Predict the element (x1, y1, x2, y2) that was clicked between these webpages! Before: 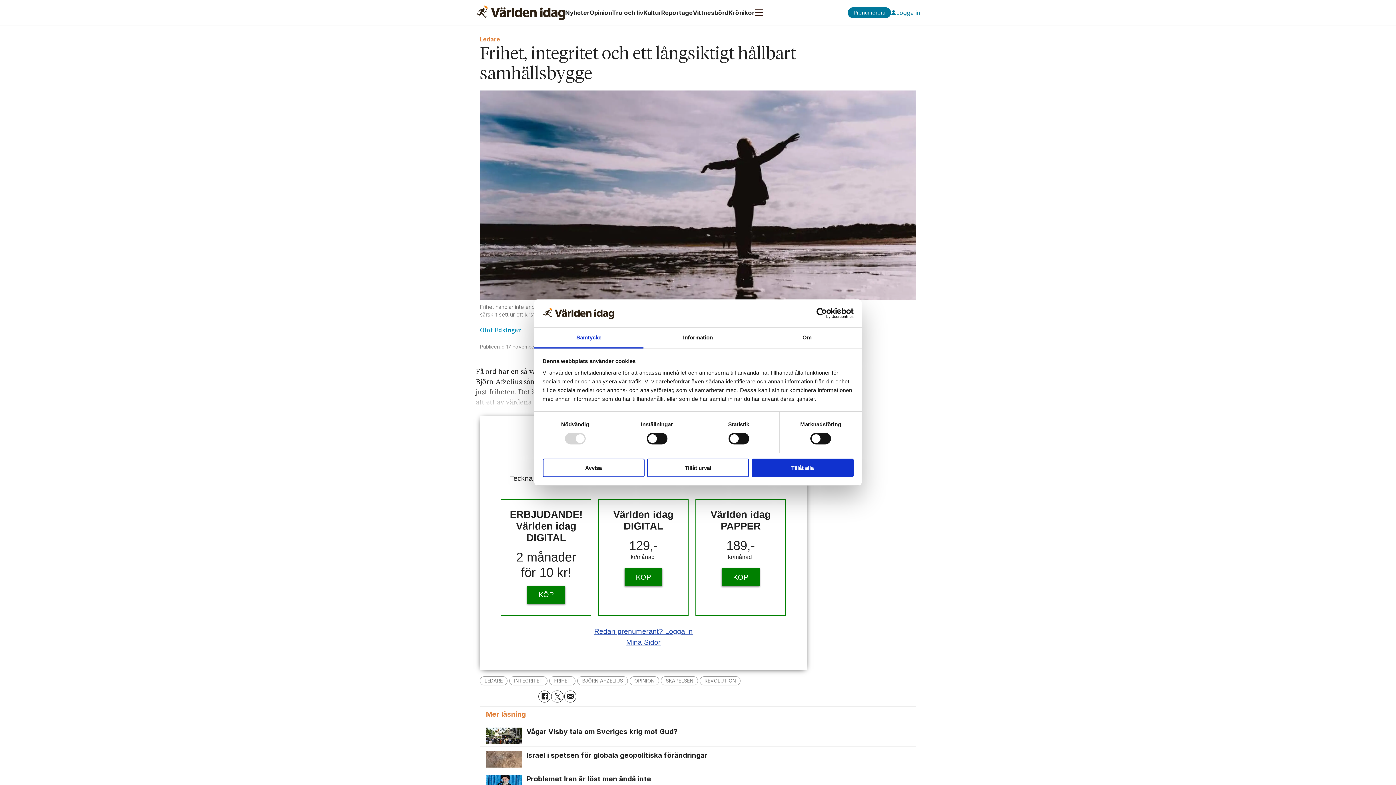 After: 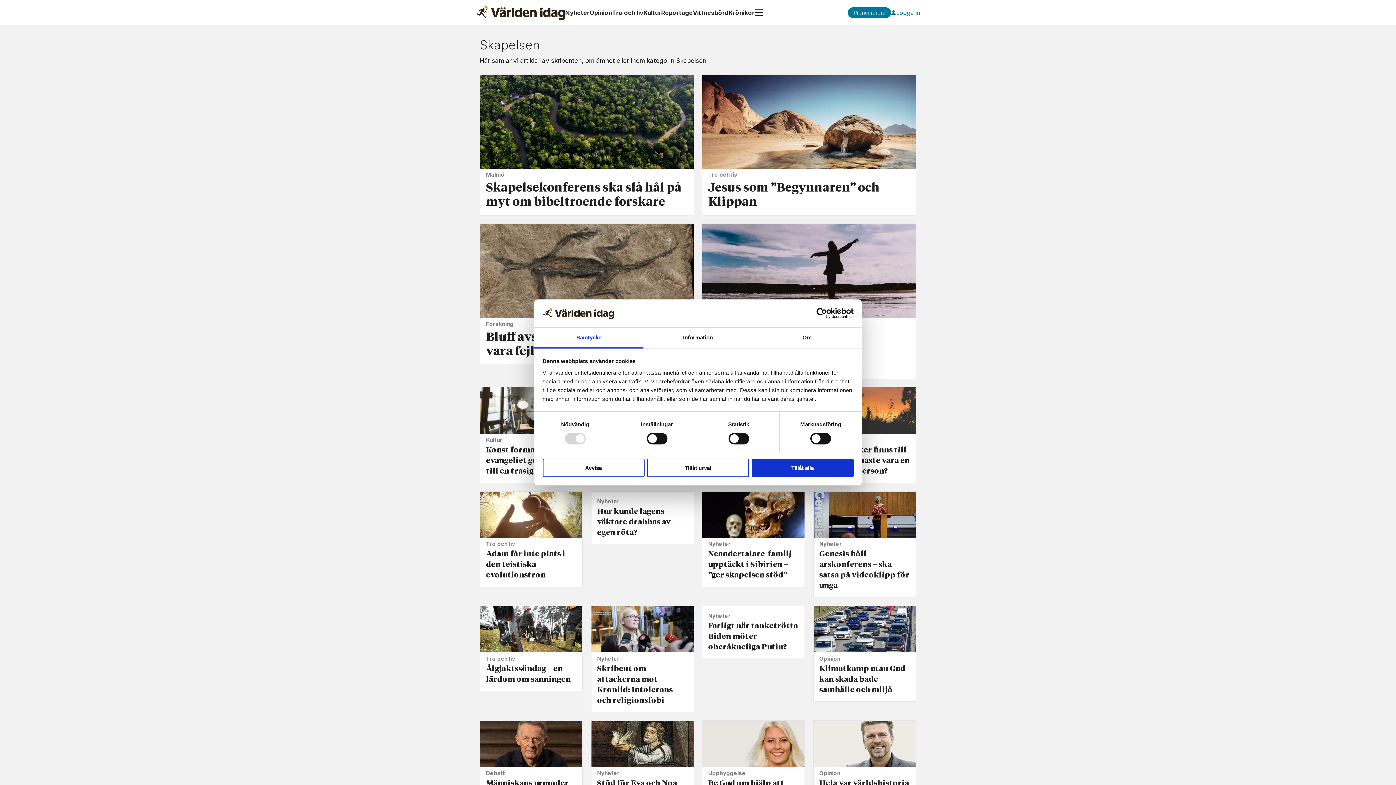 Action: label: SKAPELSEN bbox: (661, 676, 698, 685)